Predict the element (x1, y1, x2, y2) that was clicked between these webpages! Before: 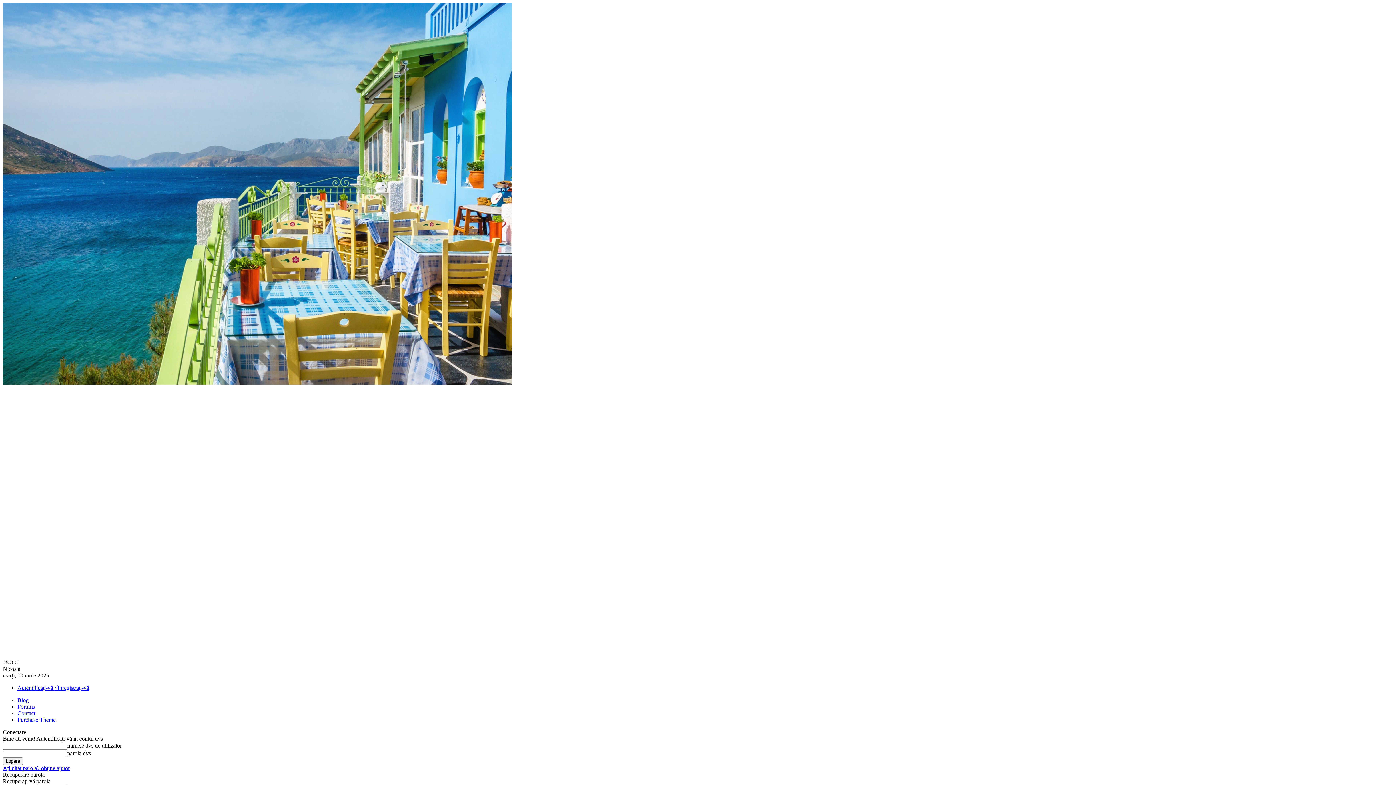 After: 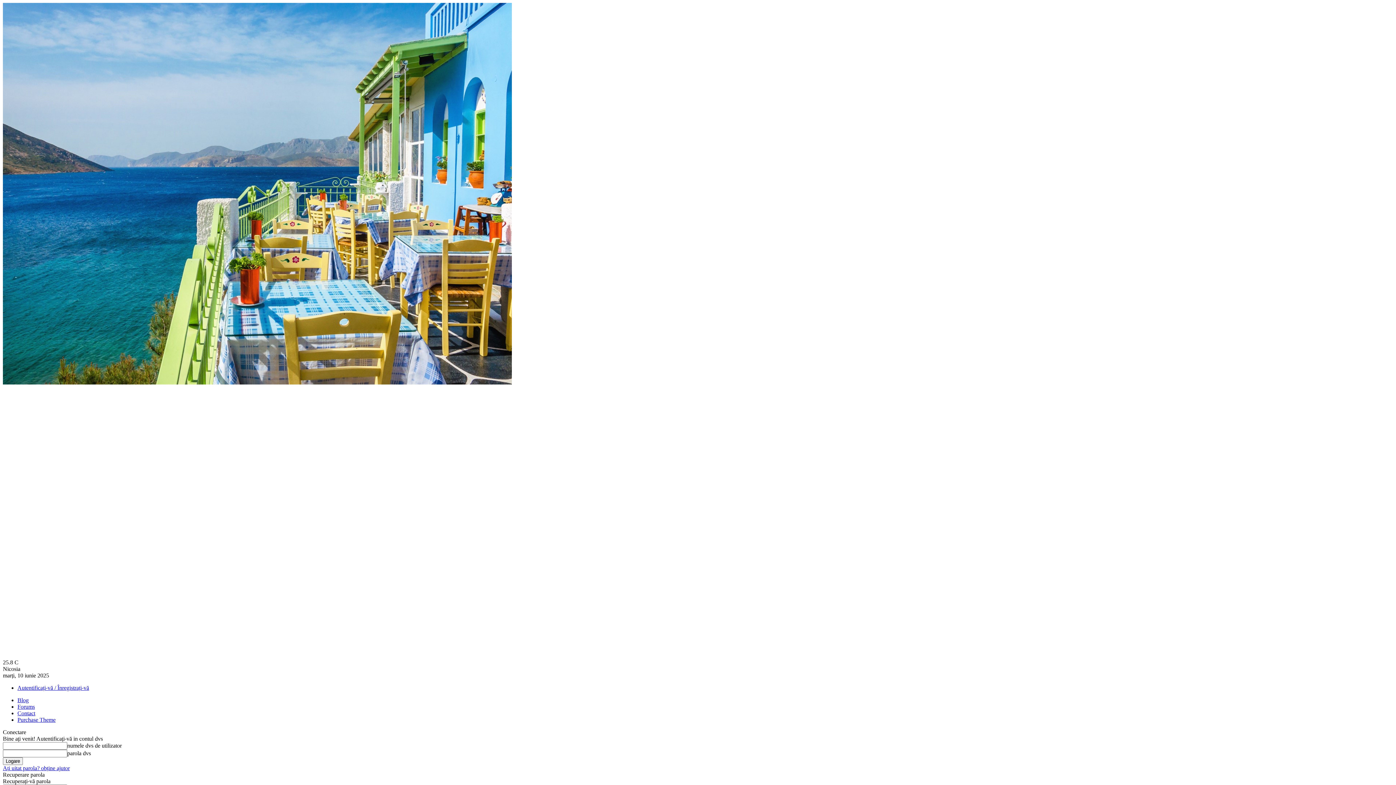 Action: bbox: (17, 697, 28, 703) label: Blog